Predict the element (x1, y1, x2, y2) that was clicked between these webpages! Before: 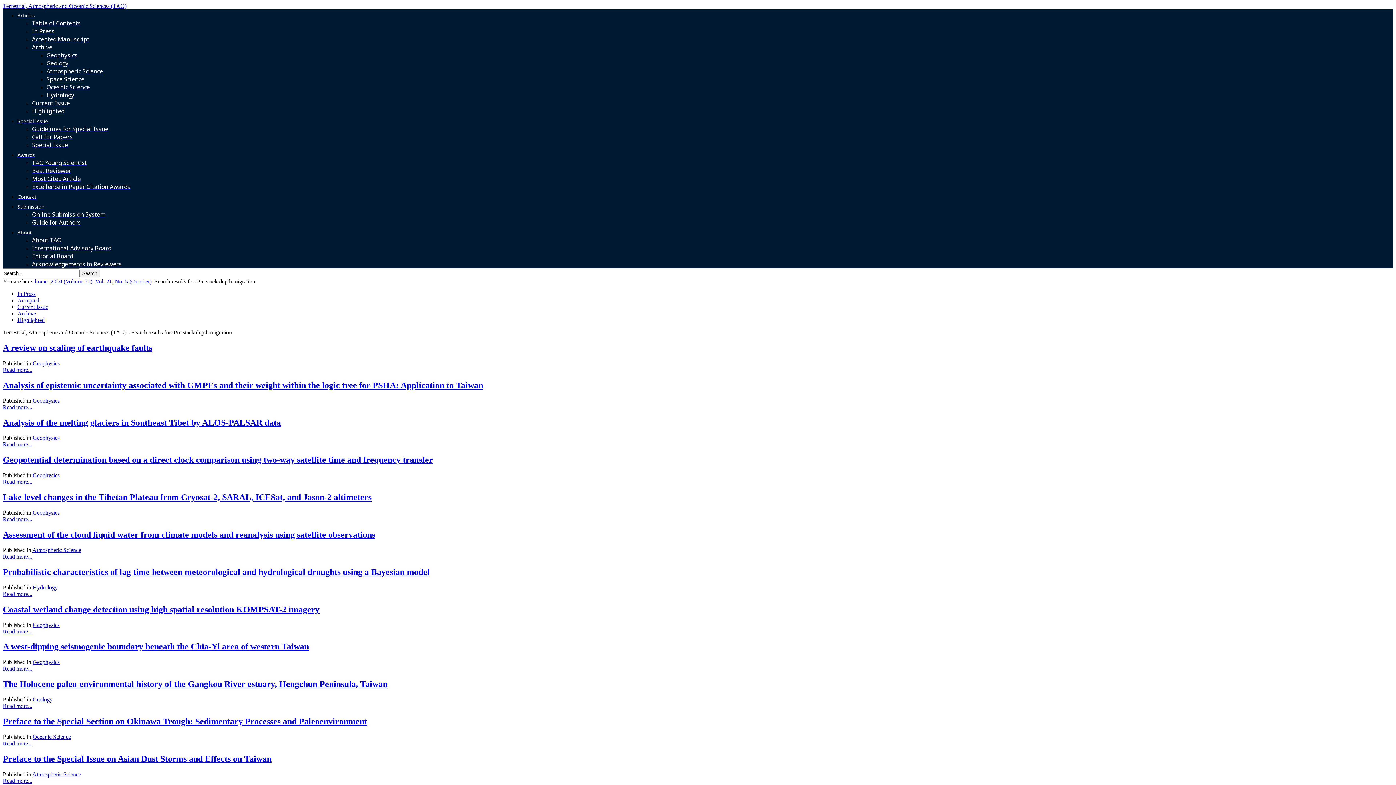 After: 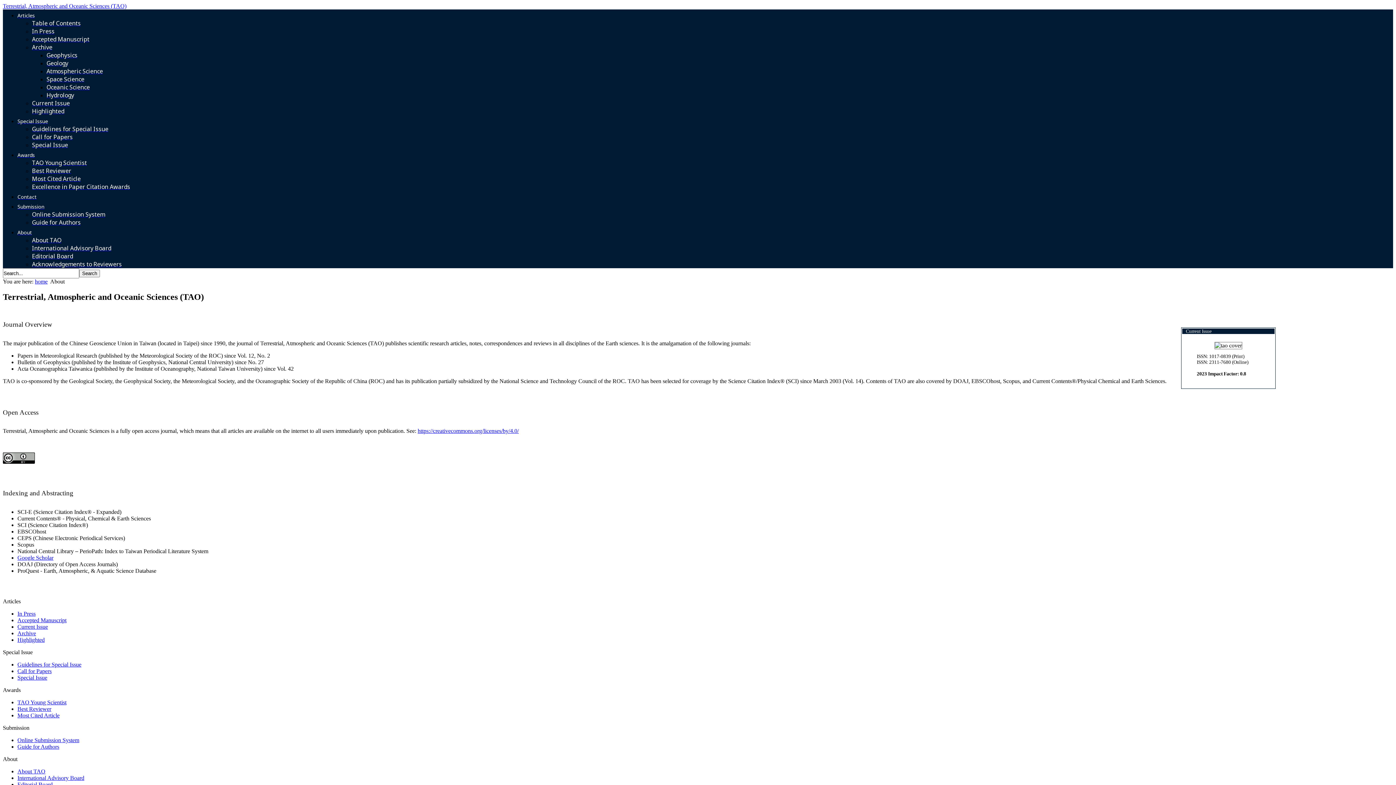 Action: label: About bbox: (17, 228, 32, 236)